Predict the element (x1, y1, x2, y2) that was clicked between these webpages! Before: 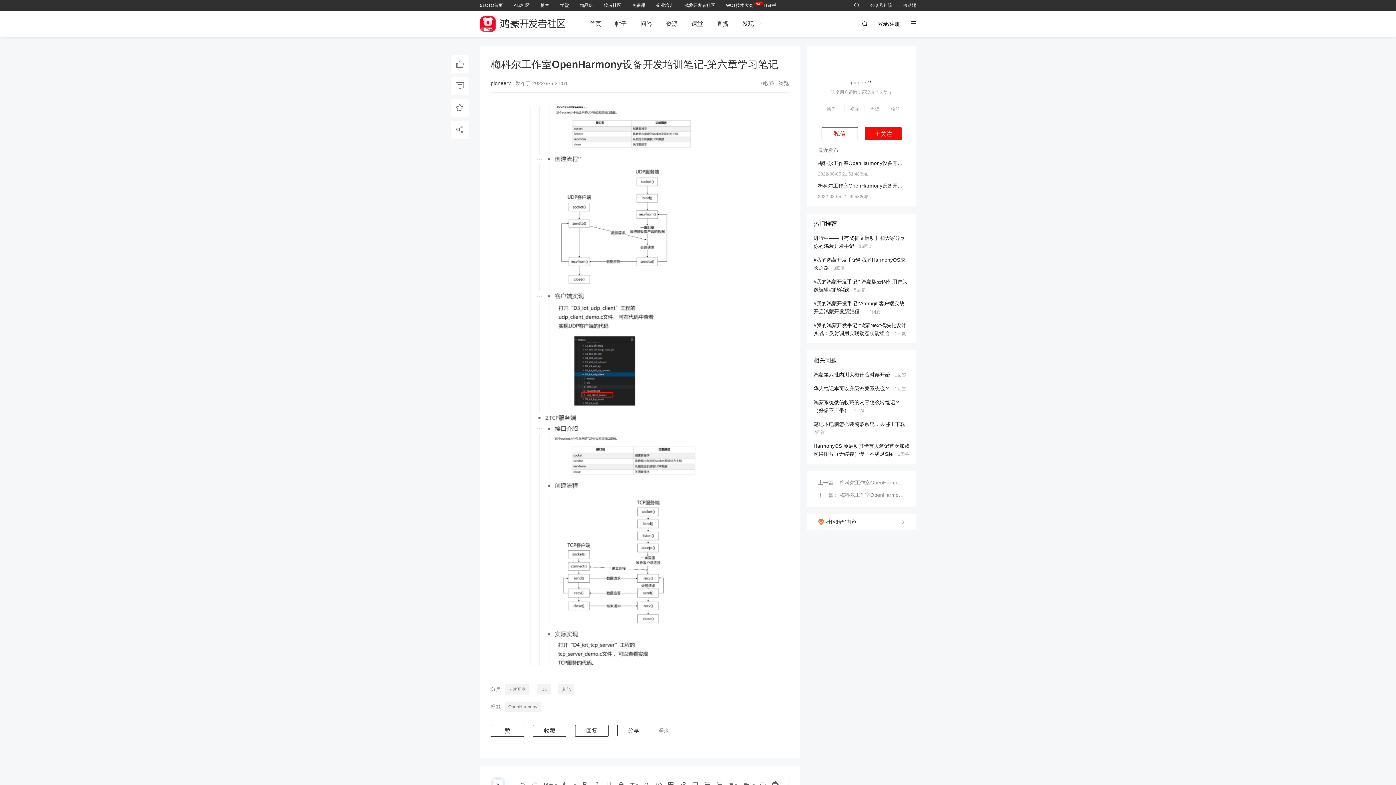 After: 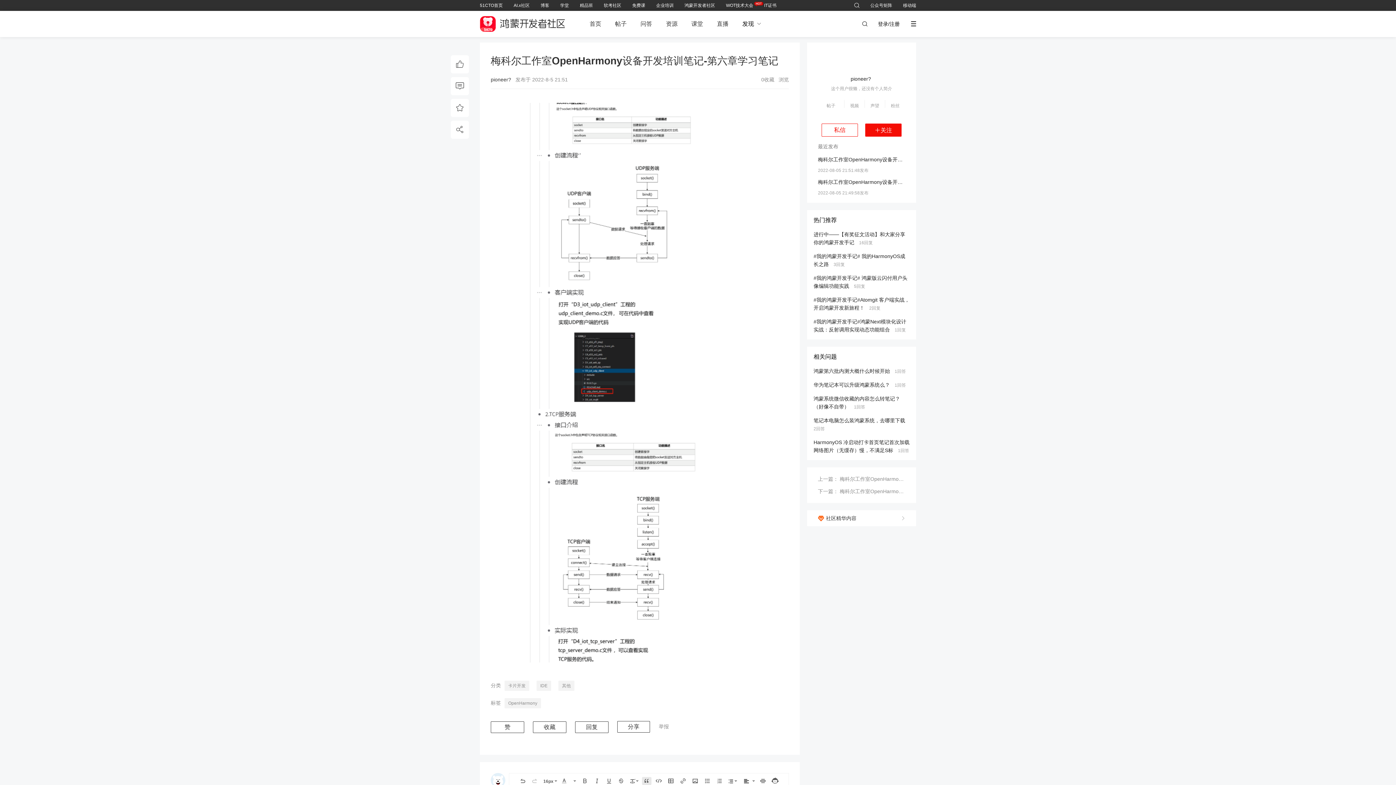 Action: bbox: (642, 781, 651, 789)